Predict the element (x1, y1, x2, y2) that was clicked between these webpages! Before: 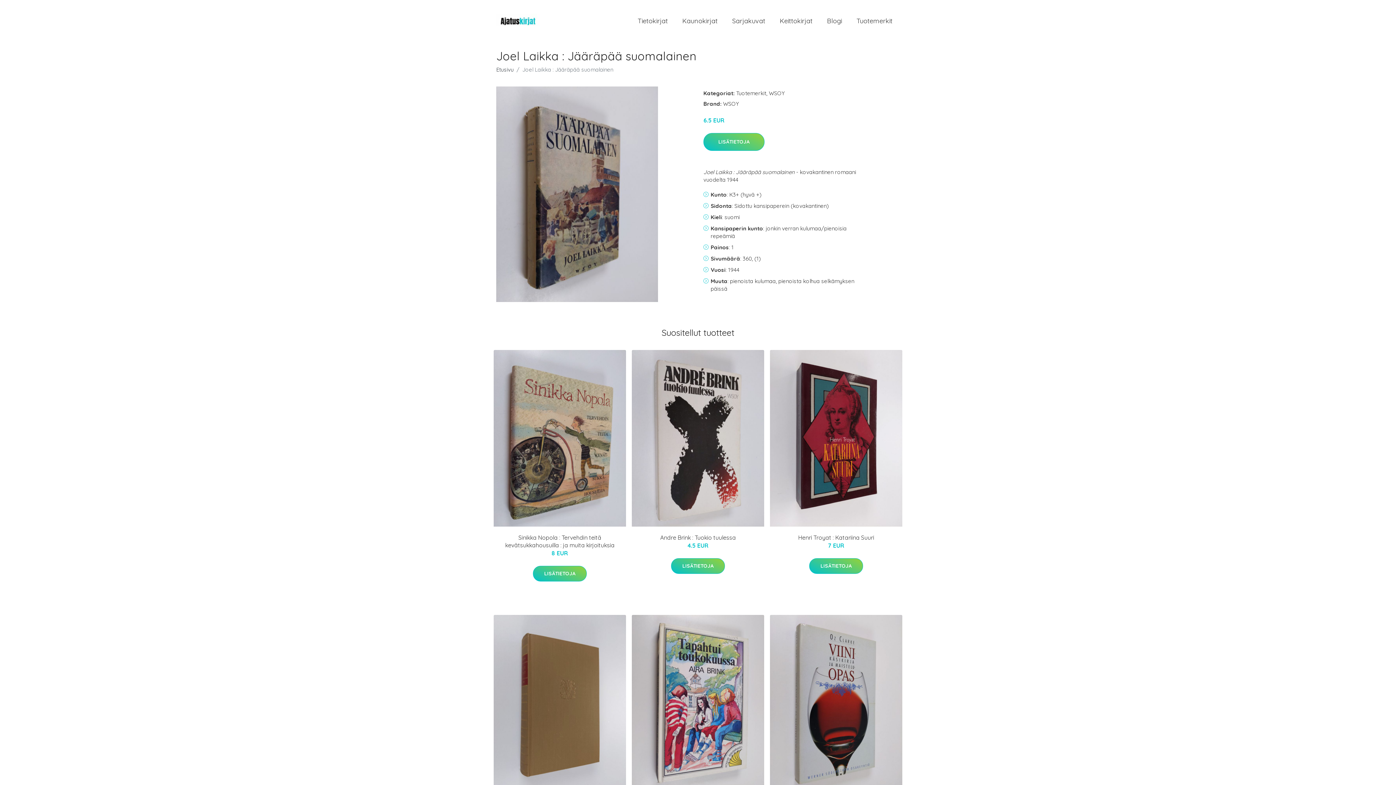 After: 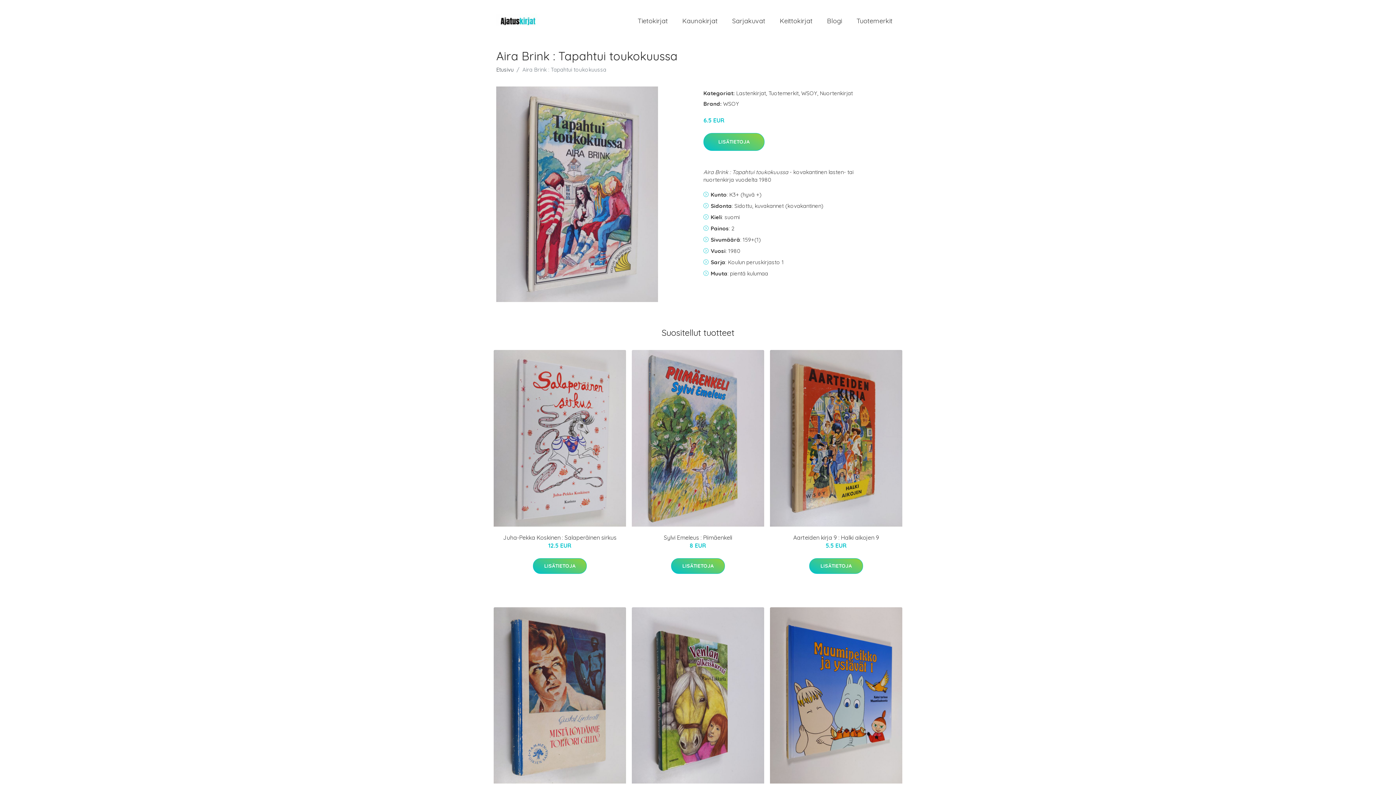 Action: bbox: (632, 615, 764, 791)